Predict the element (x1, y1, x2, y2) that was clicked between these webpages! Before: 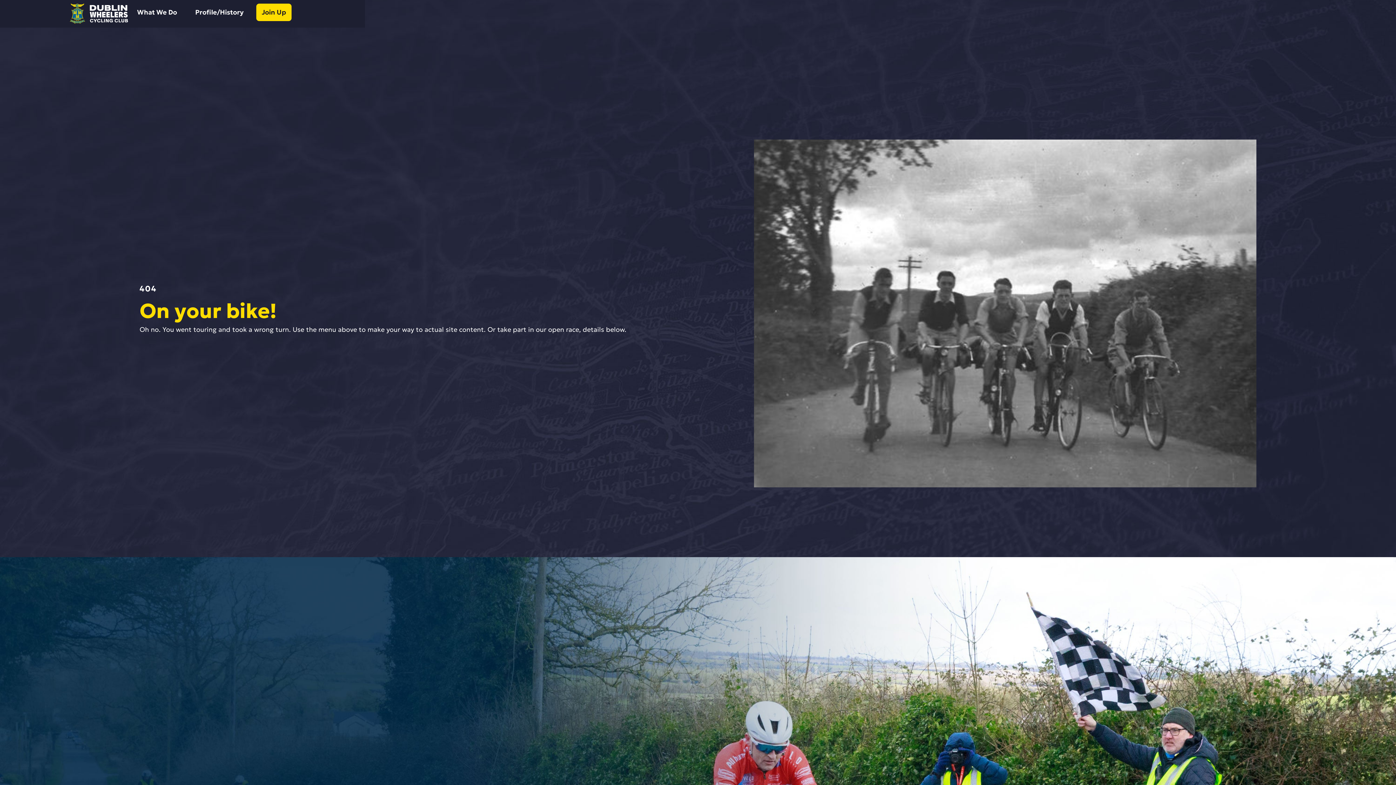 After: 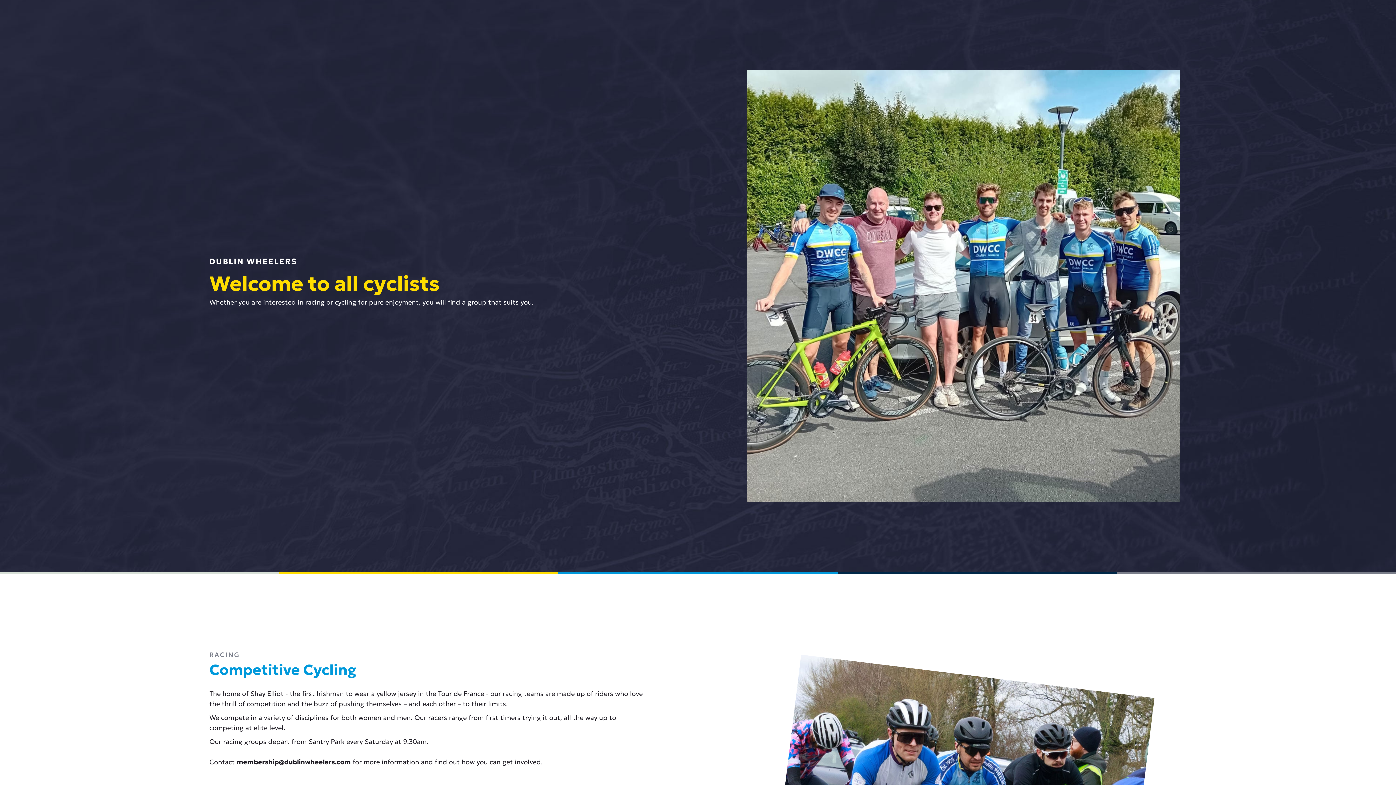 Action: label: What We Do bbox: (131, 3, 182, 21)